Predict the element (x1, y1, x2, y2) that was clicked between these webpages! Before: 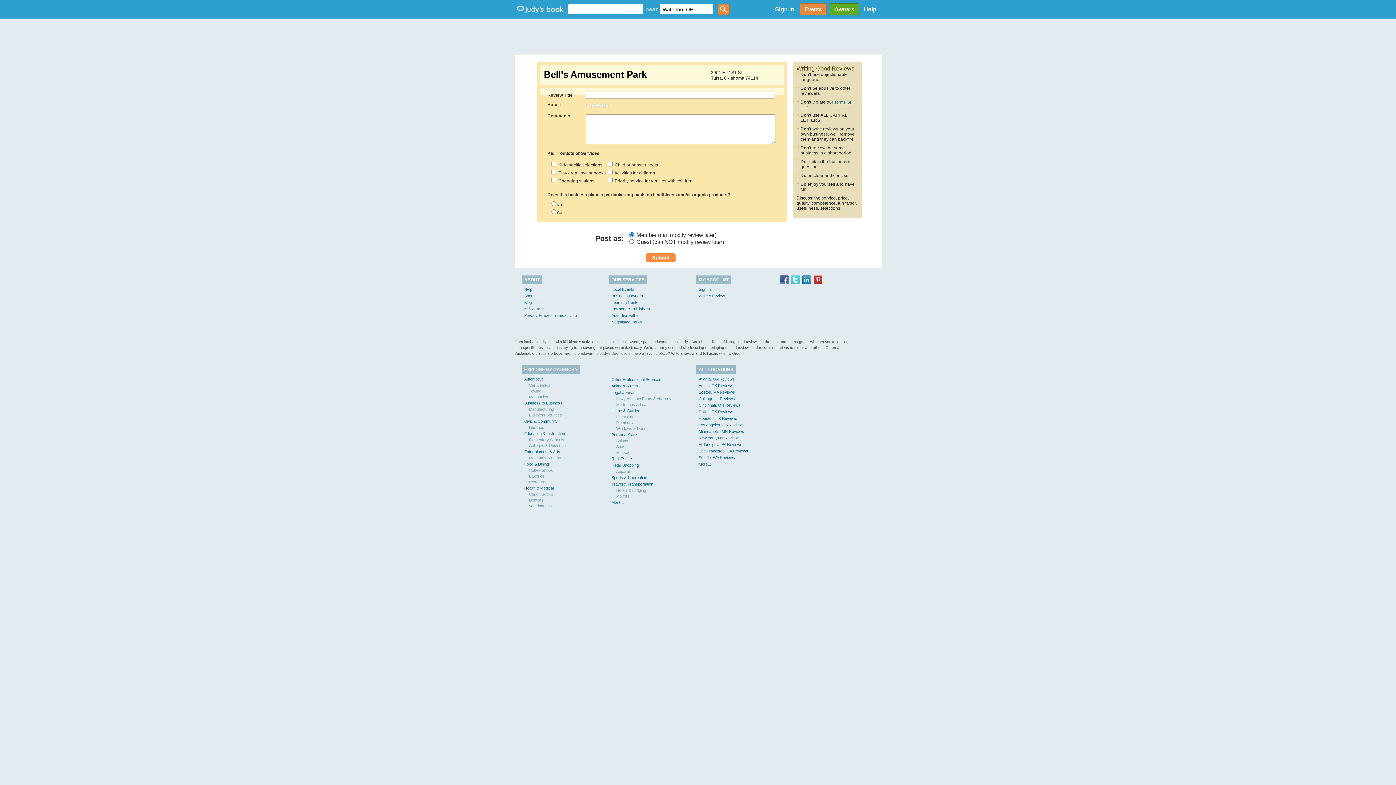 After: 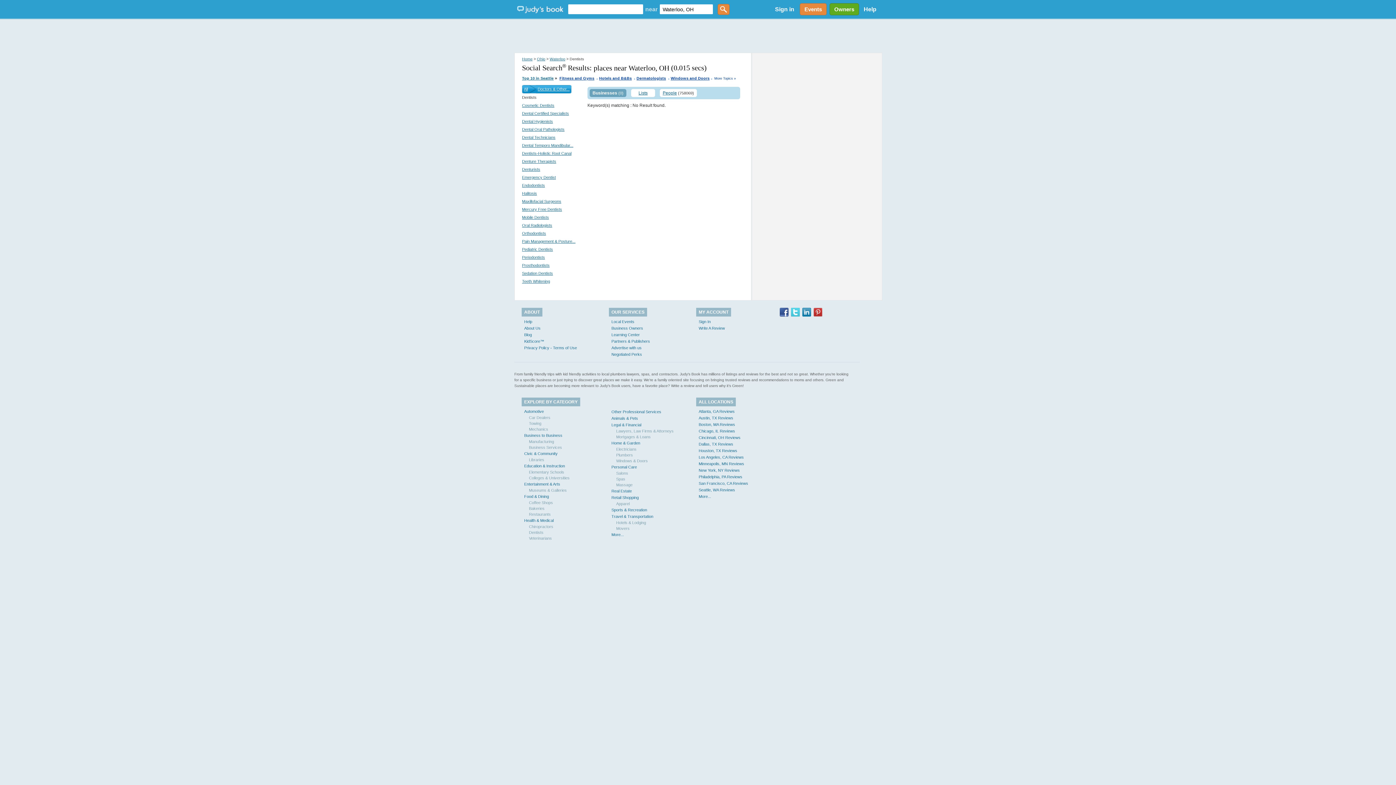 Action: bbox: (529, 498, 543, 502) label: Dentists